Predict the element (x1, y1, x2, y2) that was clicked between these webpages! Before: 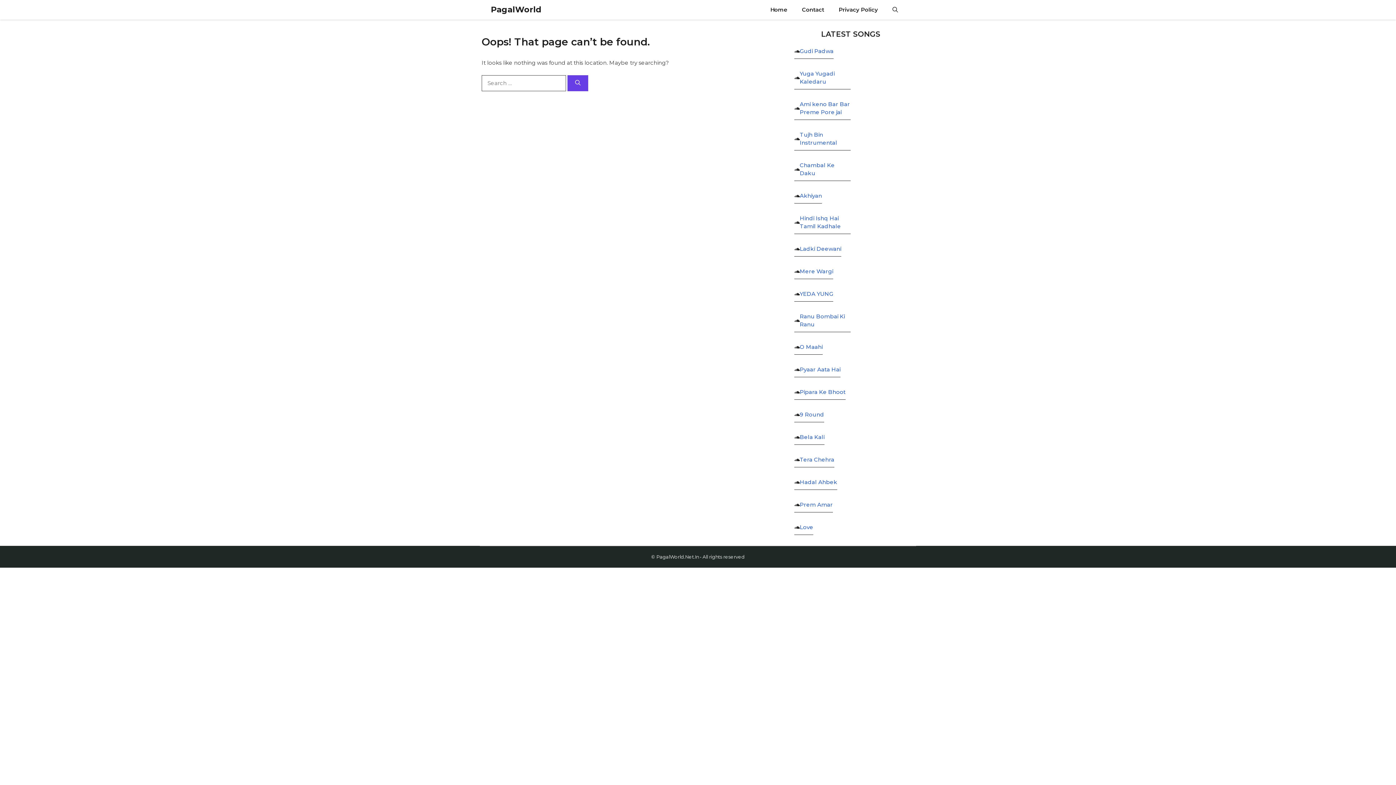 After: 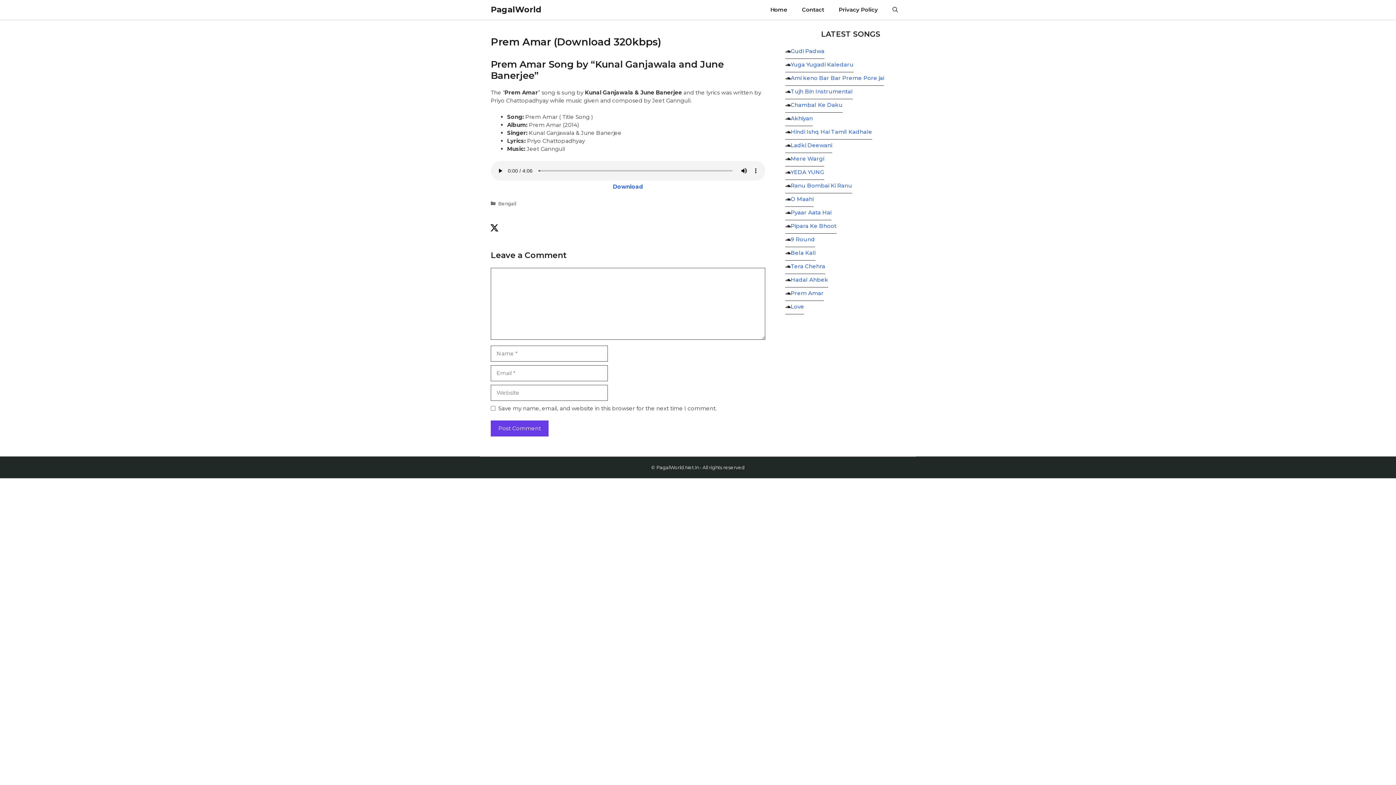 Action: label: Prem Amar bbox: (800, 501, 833, 508)